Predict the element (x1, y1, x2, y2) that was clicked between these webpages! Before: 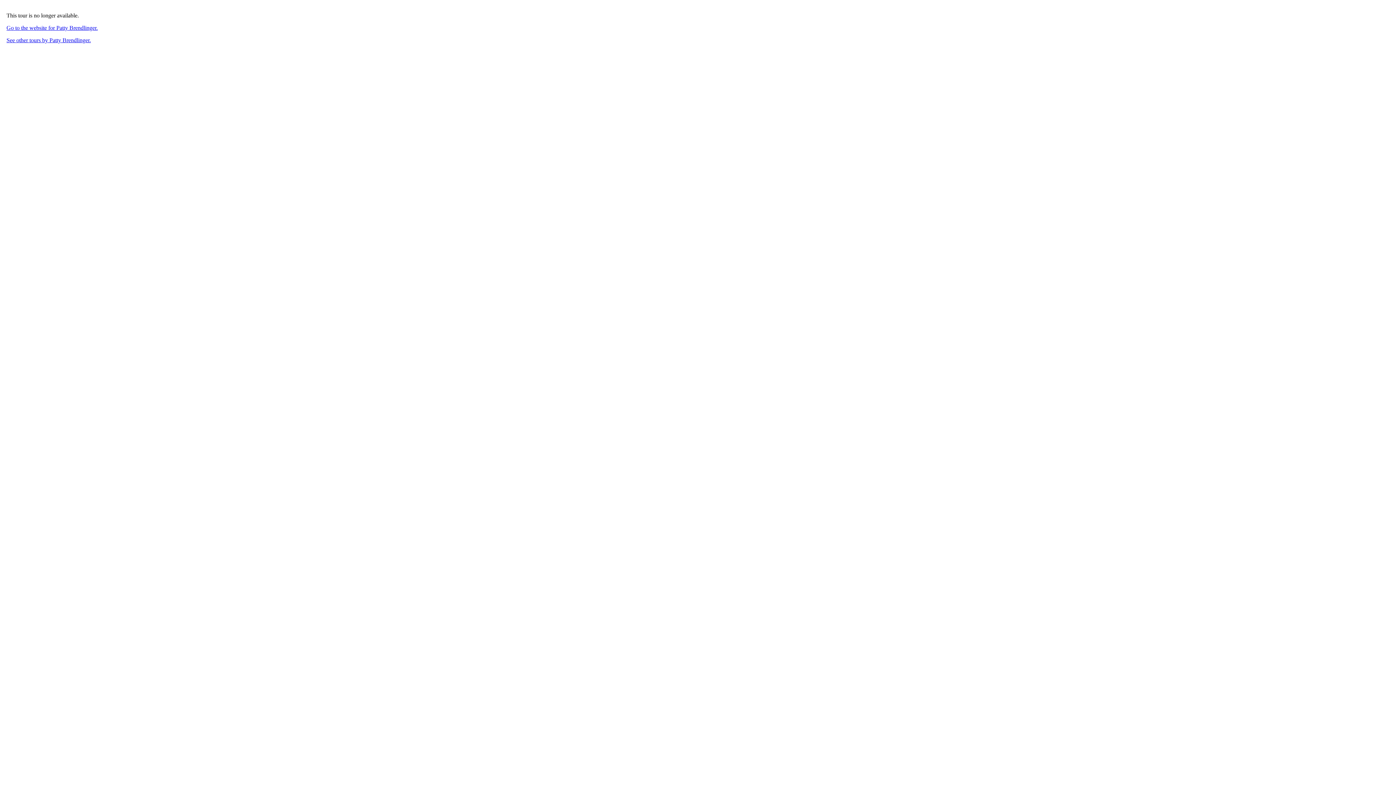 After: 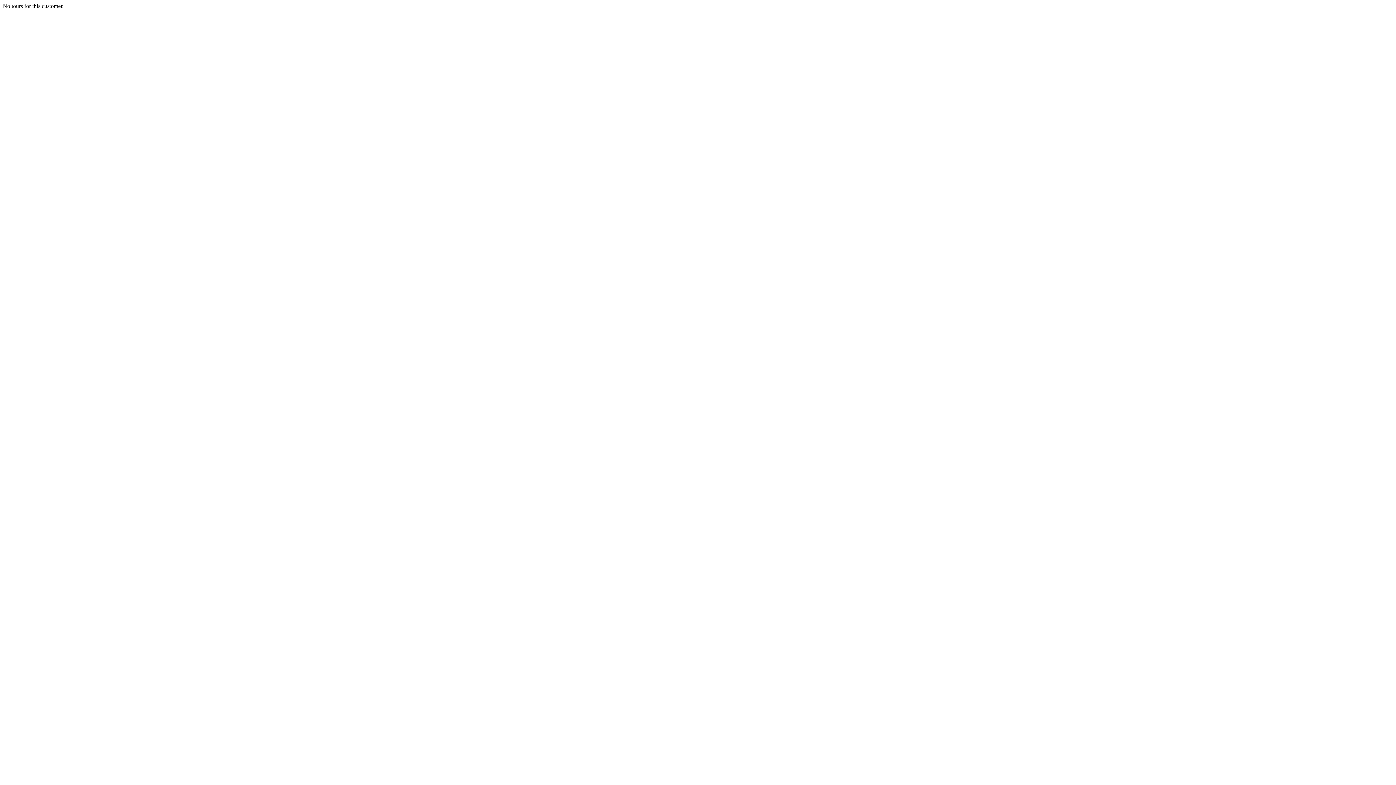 Action: label: See other tours by Patty Brendlinger. bbox: (6, 37, 90, 43)